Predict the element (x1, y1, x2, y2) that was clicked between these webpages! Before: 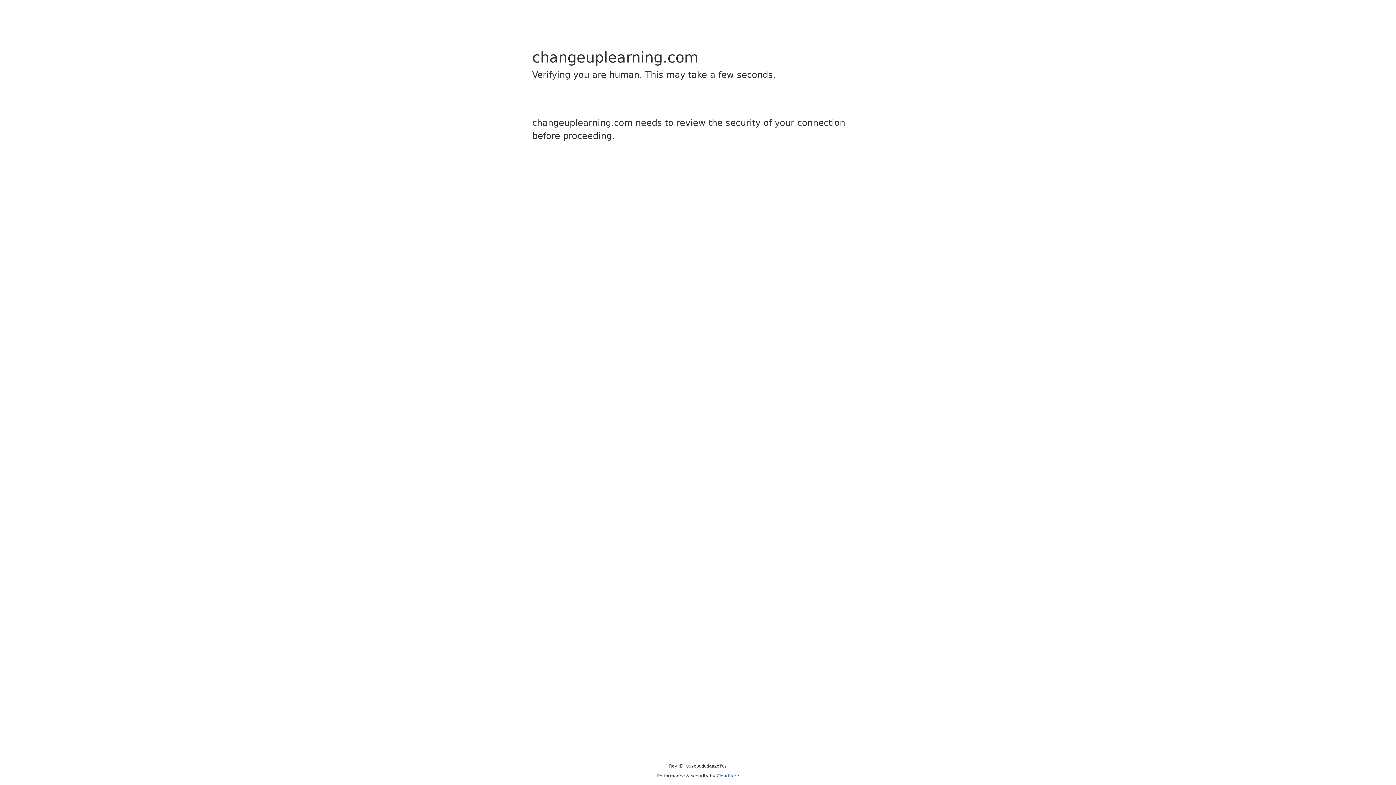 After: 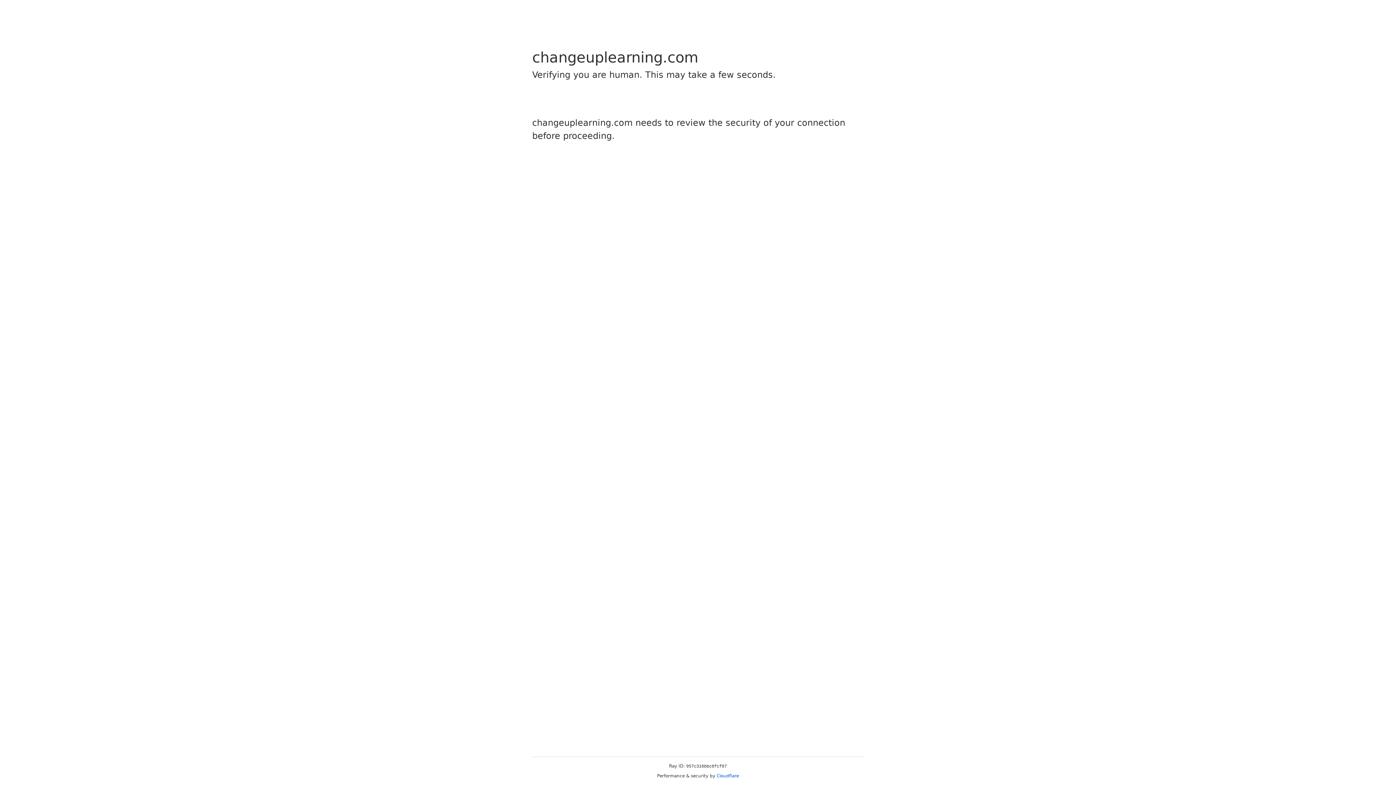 Action: label: Cloudflare bbox: (716, 773, 739, 778)